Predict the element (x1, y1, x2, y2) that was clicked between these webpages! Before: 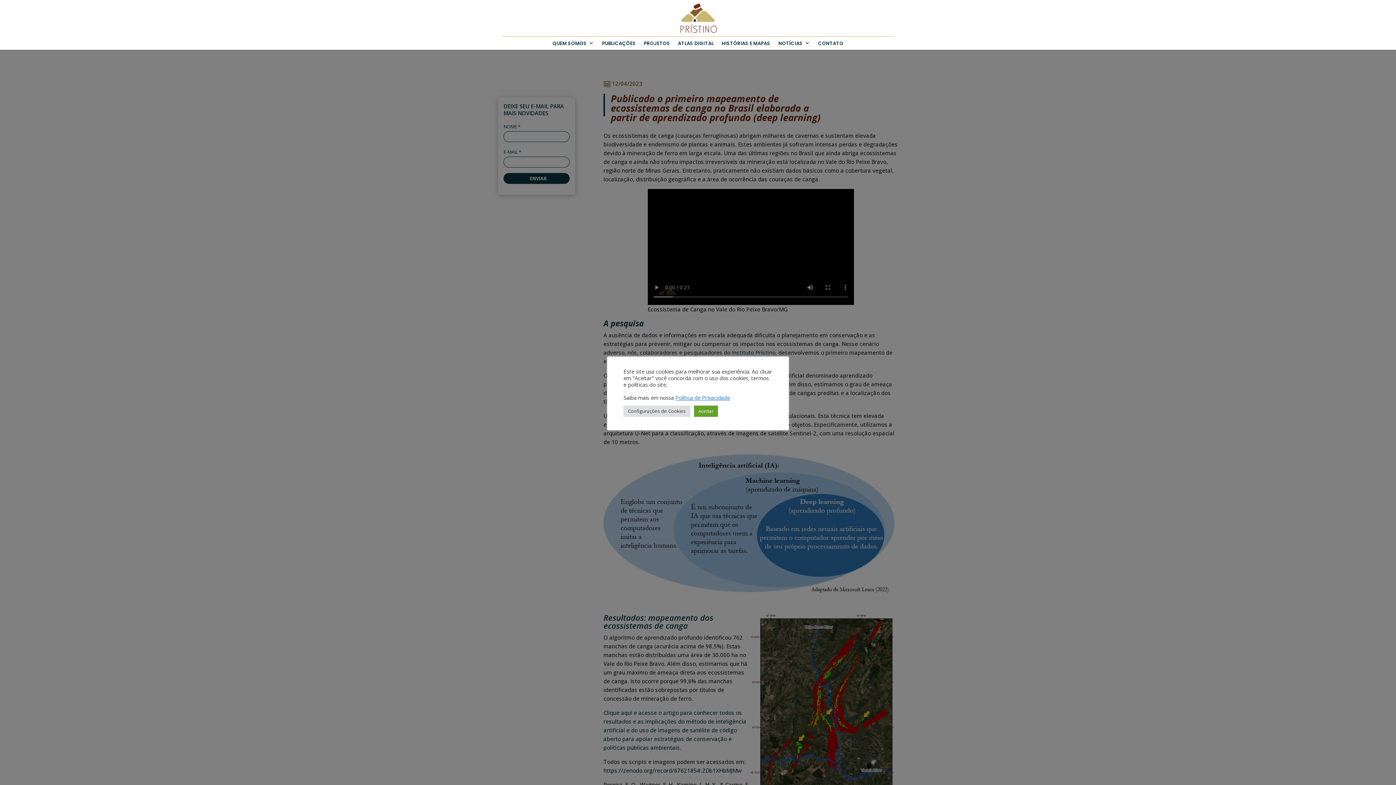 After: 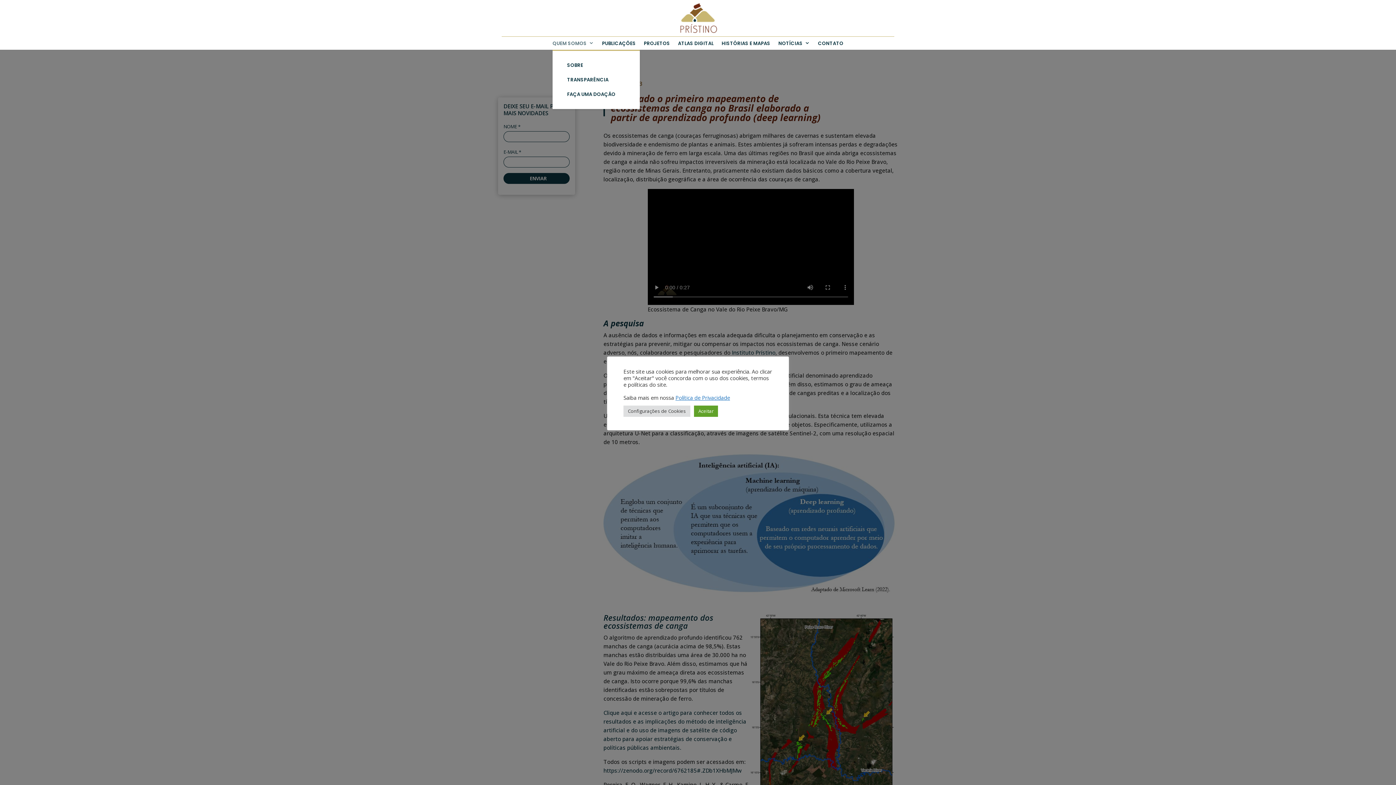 Action: label: QUEM SOMOS bbox: (552, 36, 594, 49)